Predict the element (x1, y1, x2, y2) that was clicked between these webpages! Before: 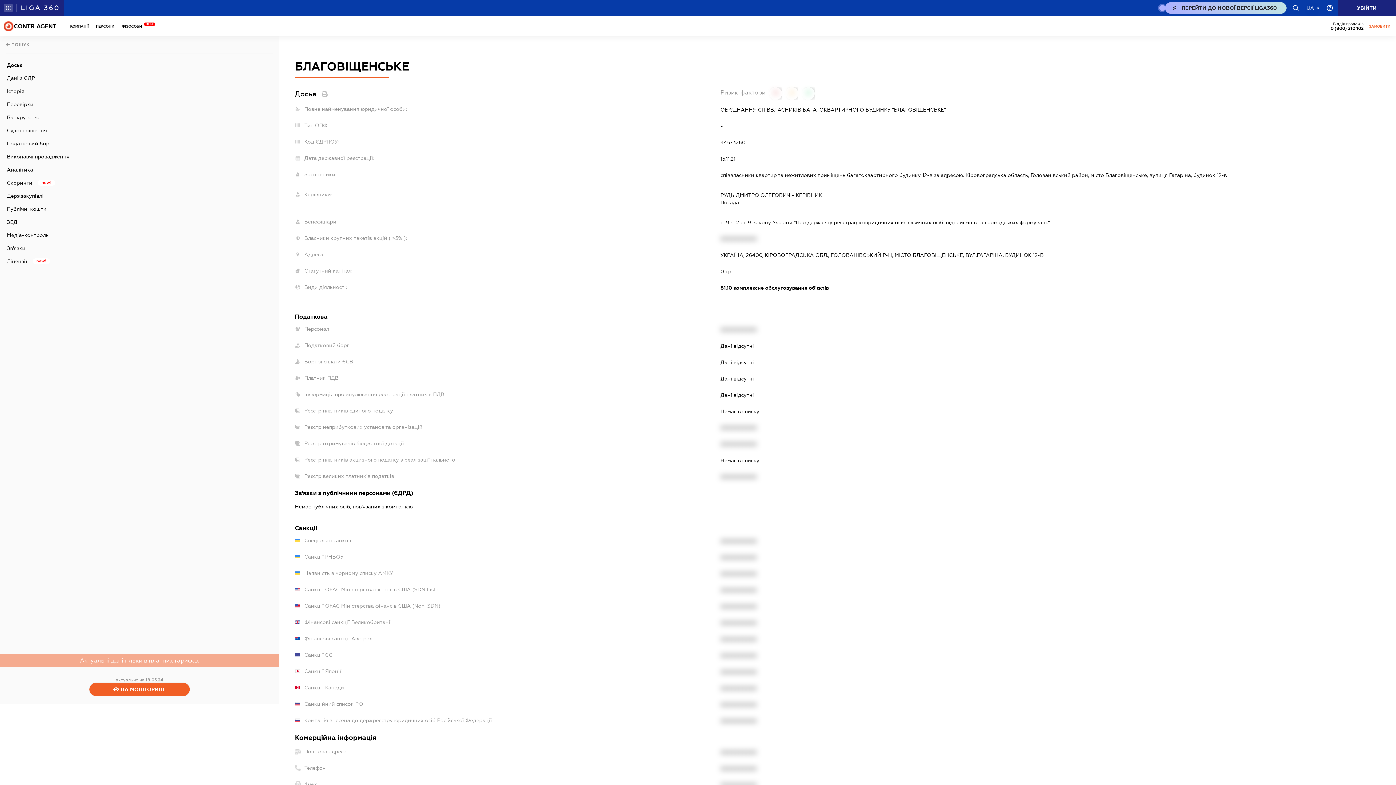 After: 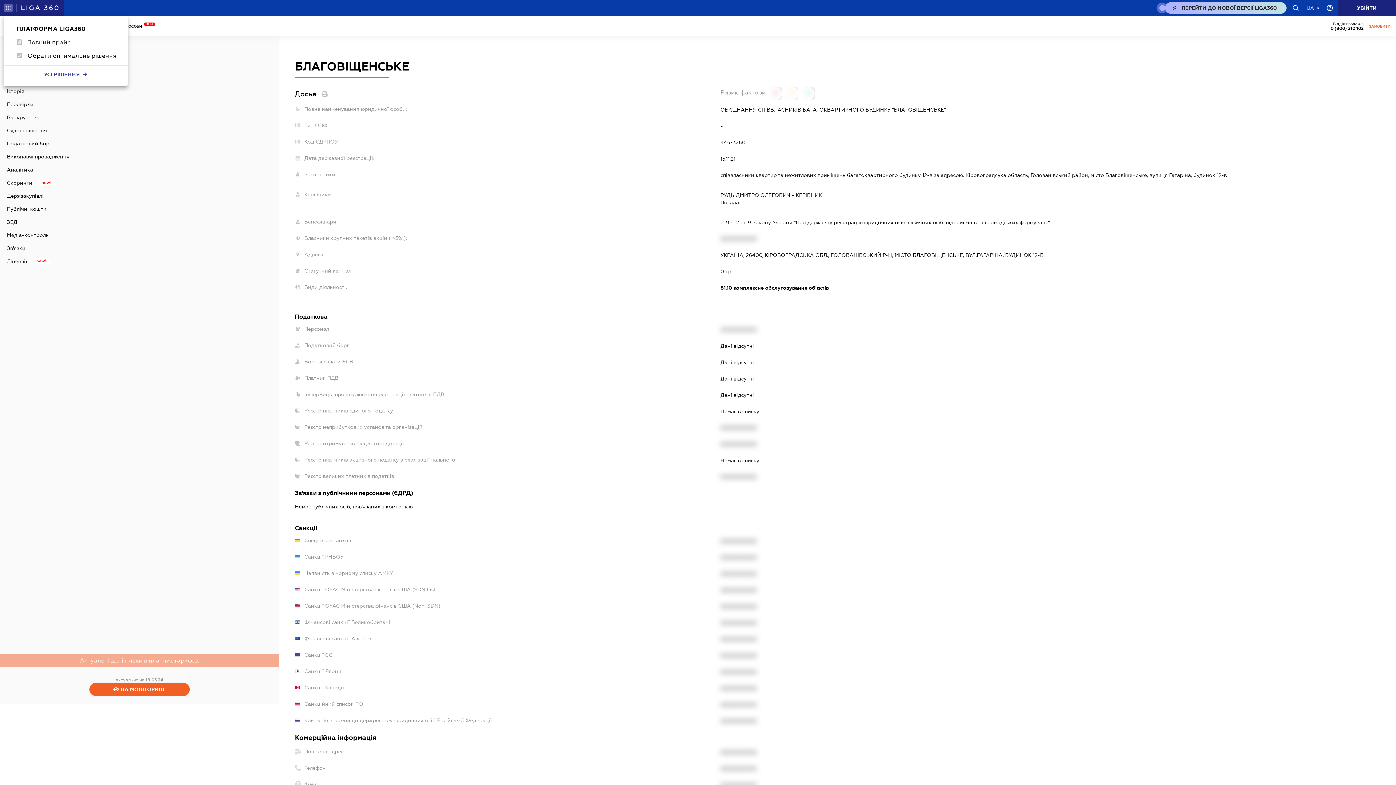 Action: bbox: (4, 3, 12, 12)